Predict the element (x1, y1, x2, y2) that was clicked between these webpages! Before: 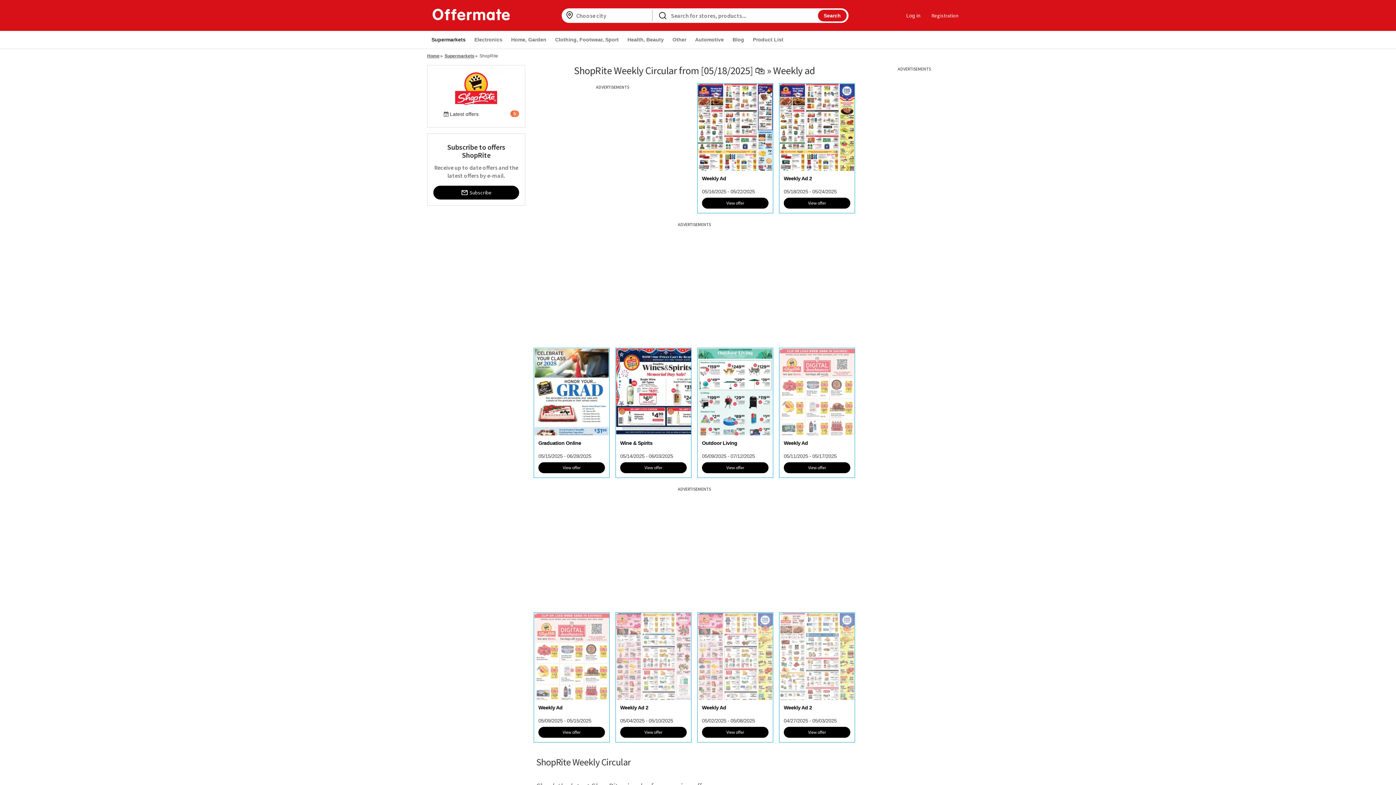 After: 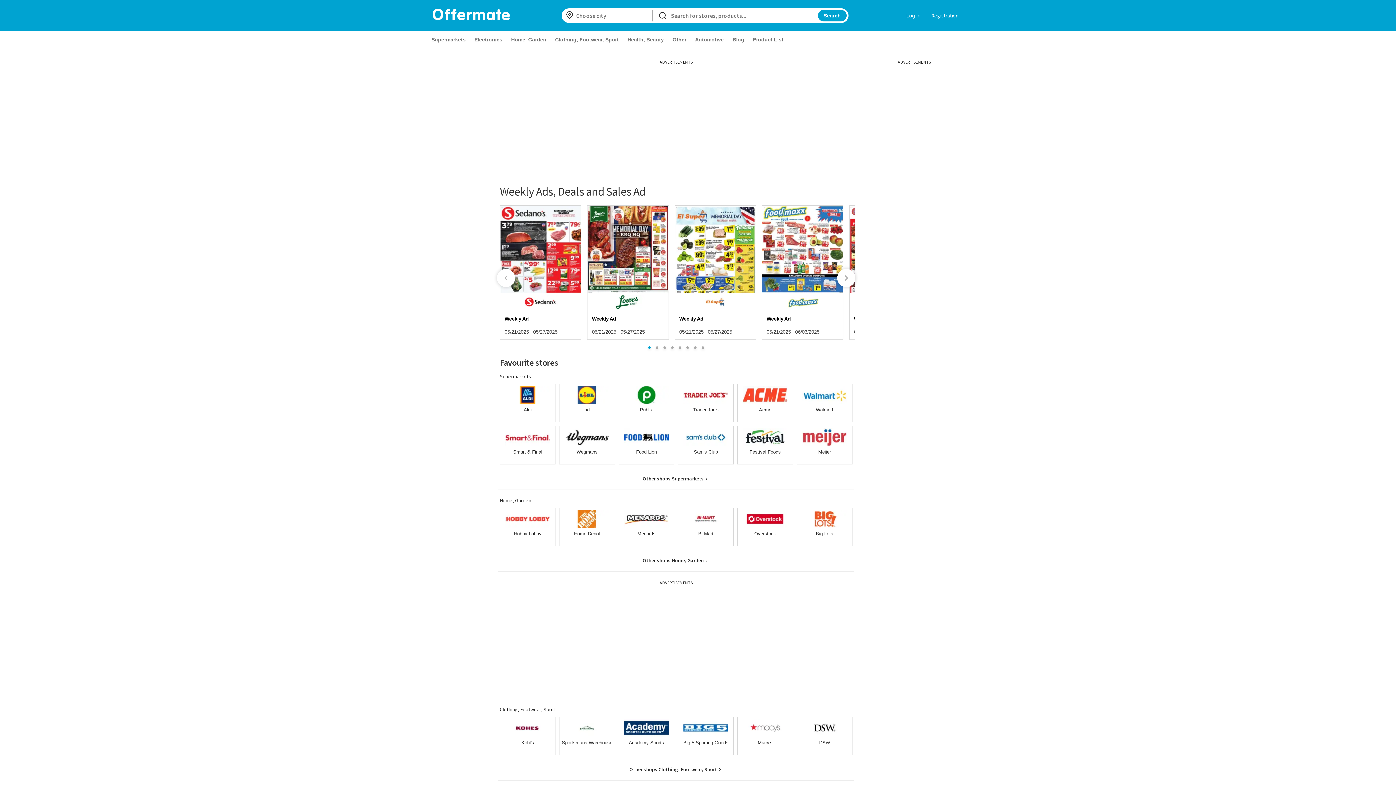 Action: bbox: (427, 53, 439, 58) label: Home